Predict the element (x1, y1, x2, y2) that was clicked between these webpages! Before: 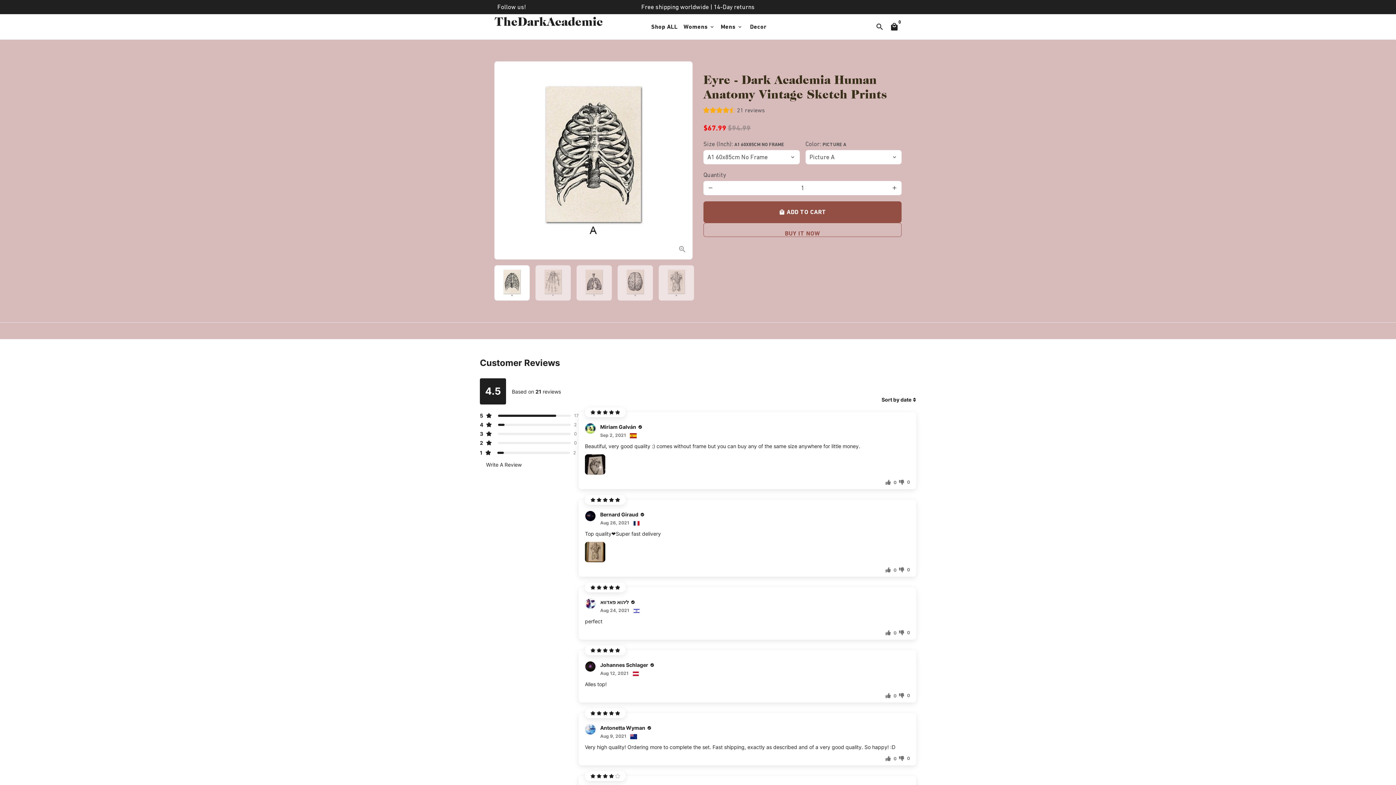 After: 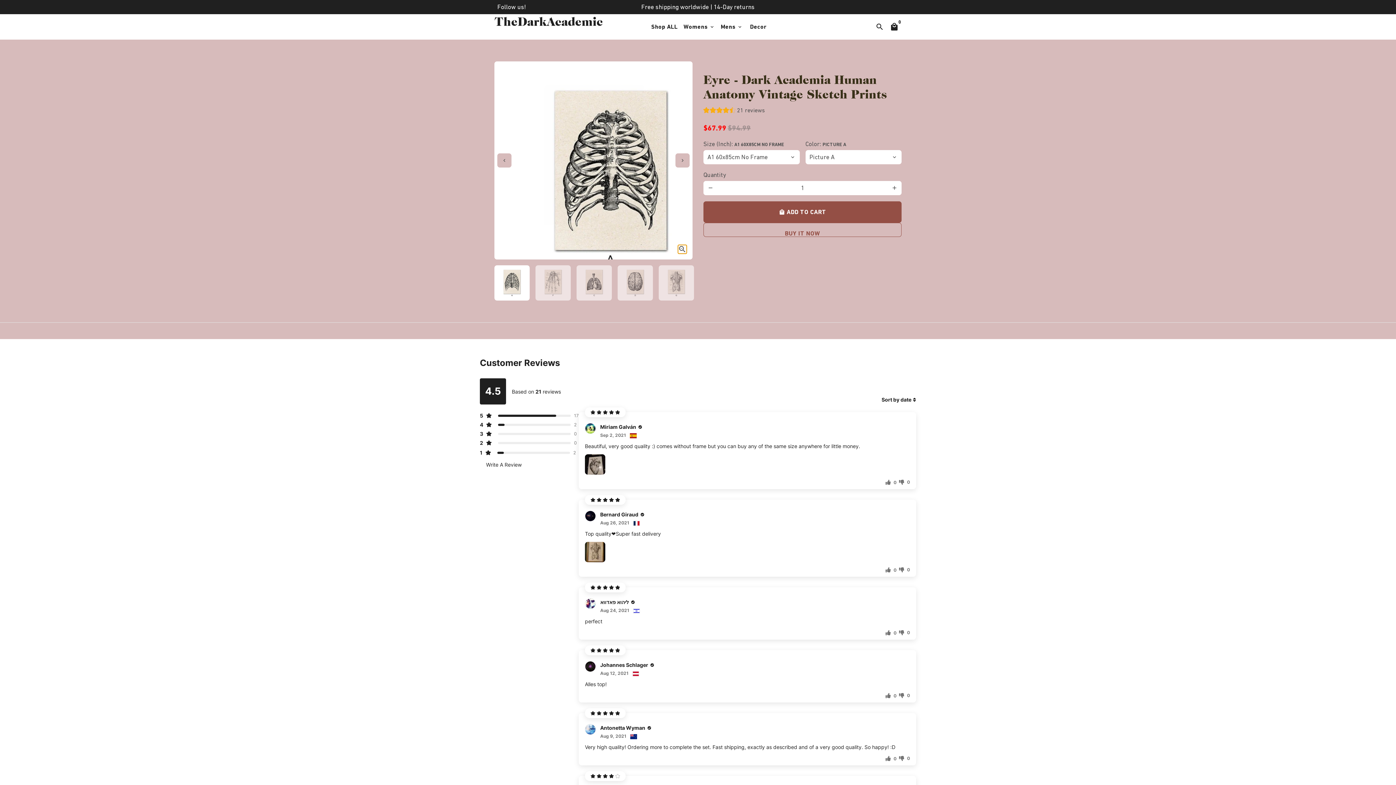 Action: bbox: (678, 245, 686, 253)